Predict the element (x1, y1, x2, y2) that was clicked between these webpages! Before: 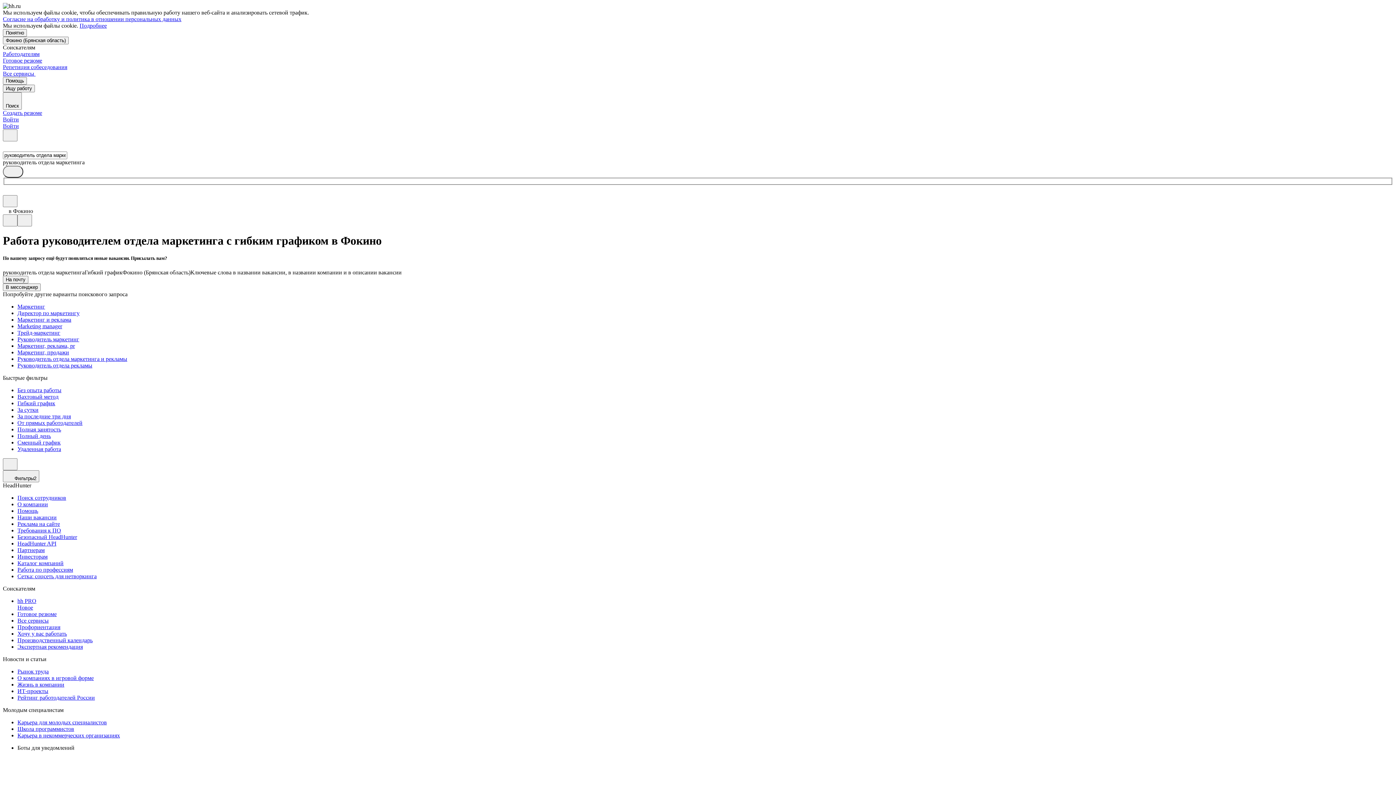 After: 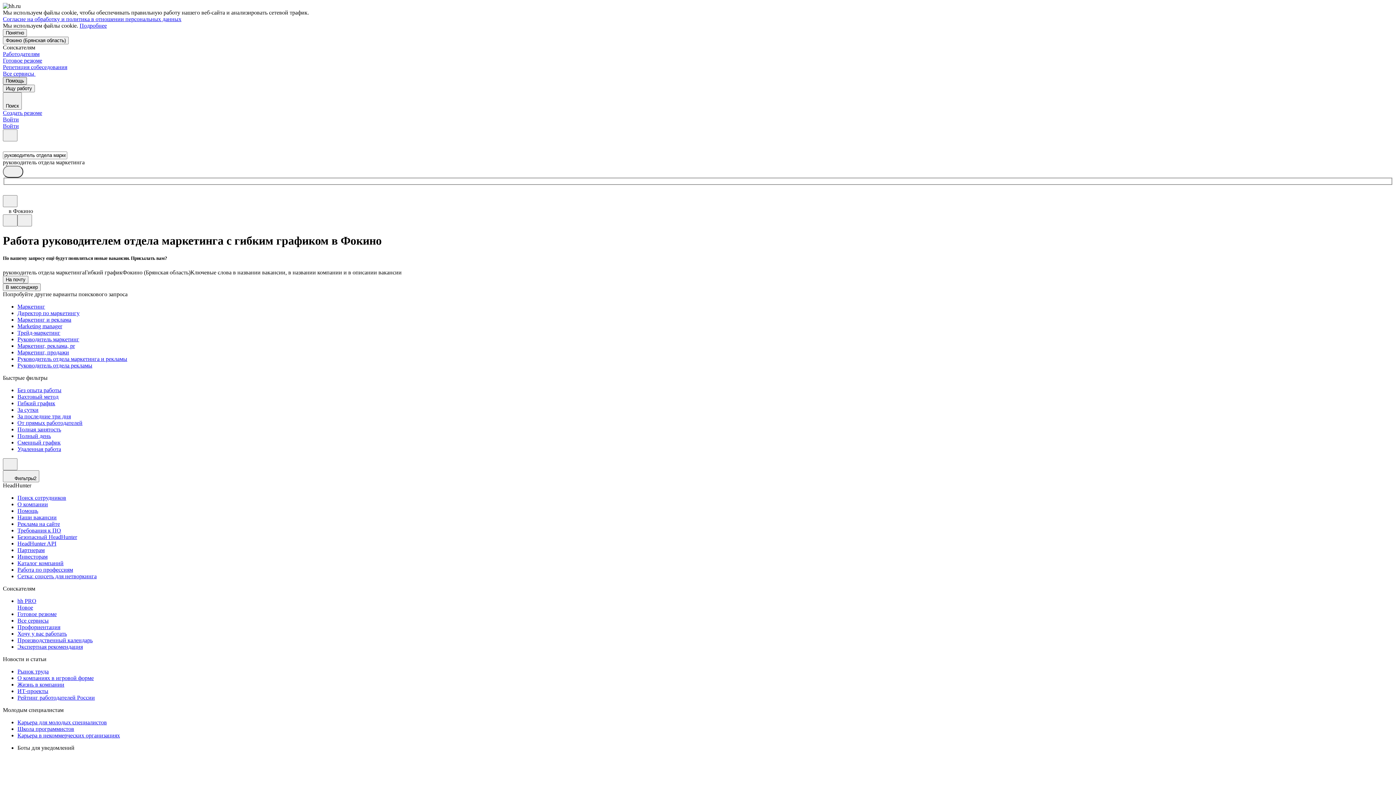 Action: bbox: (2, 77, 26, 84) label: Помощь